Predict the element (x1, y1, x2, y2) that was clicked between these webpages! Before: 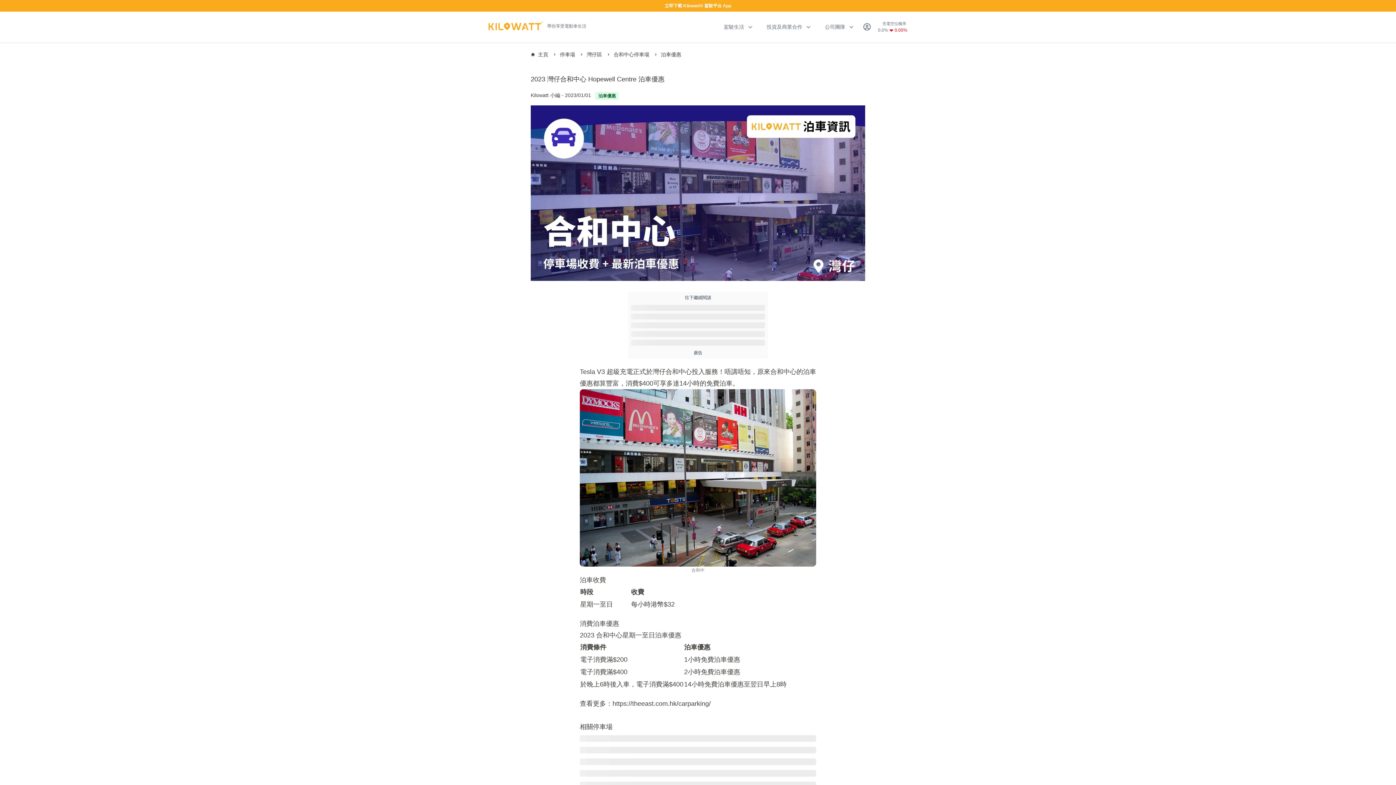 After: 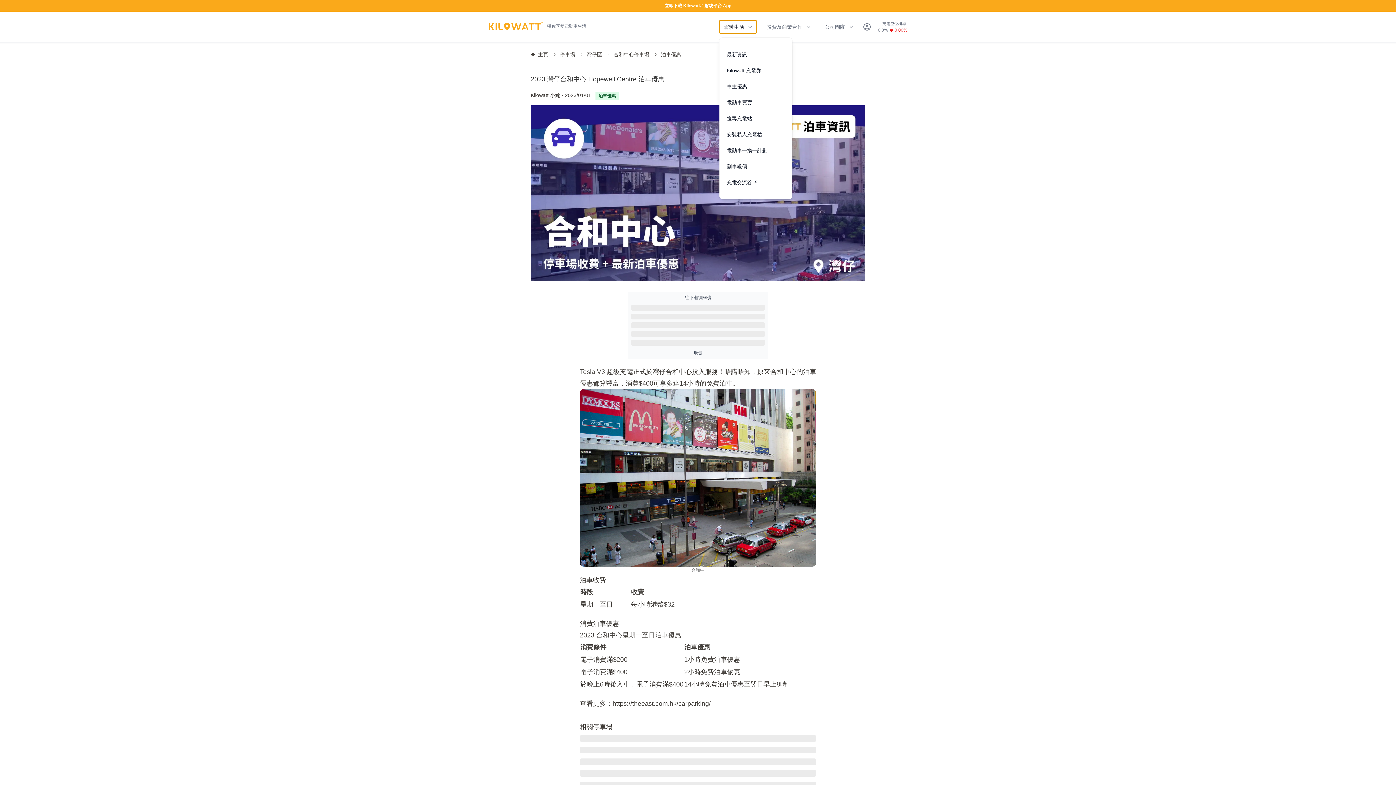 Action: label: 駕駛生活 bbox: (719, 20, 756, 33)